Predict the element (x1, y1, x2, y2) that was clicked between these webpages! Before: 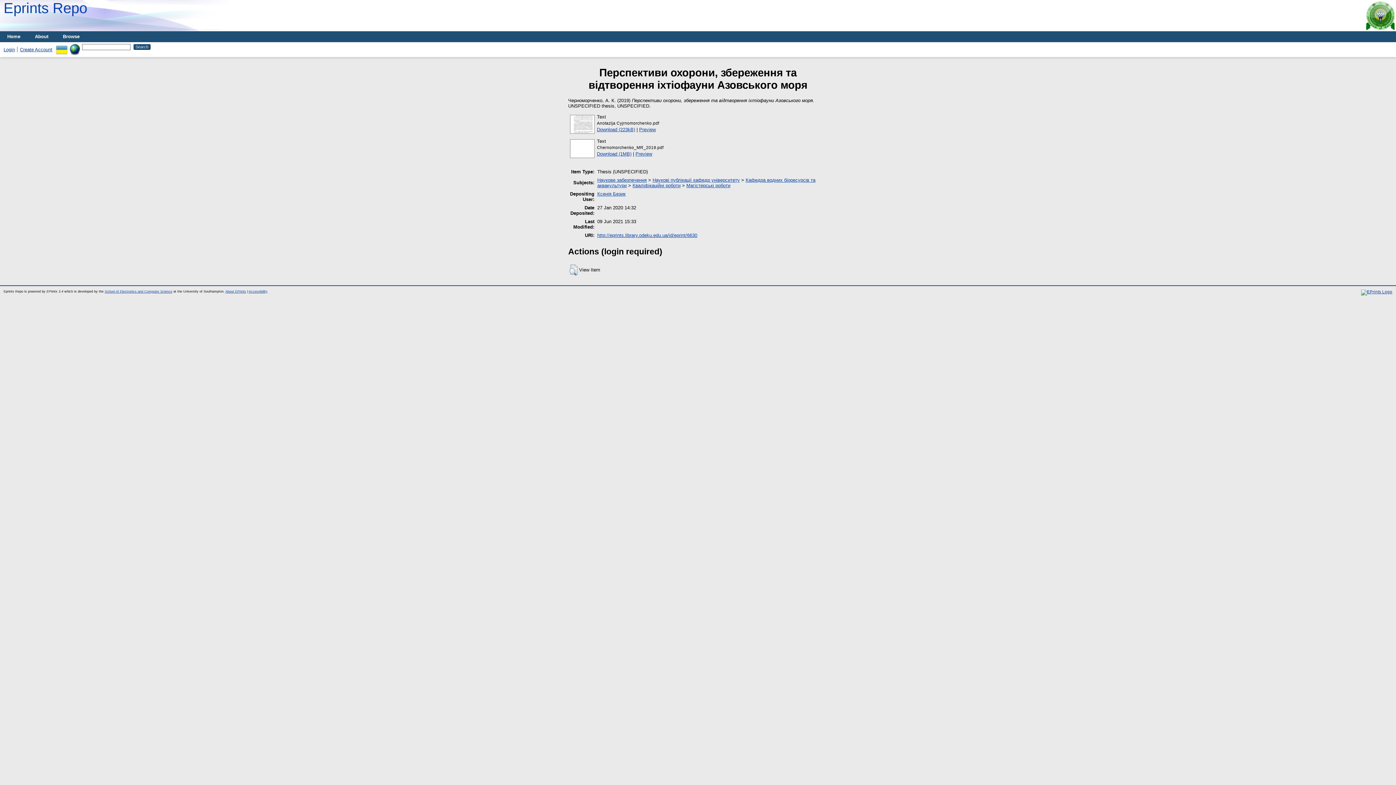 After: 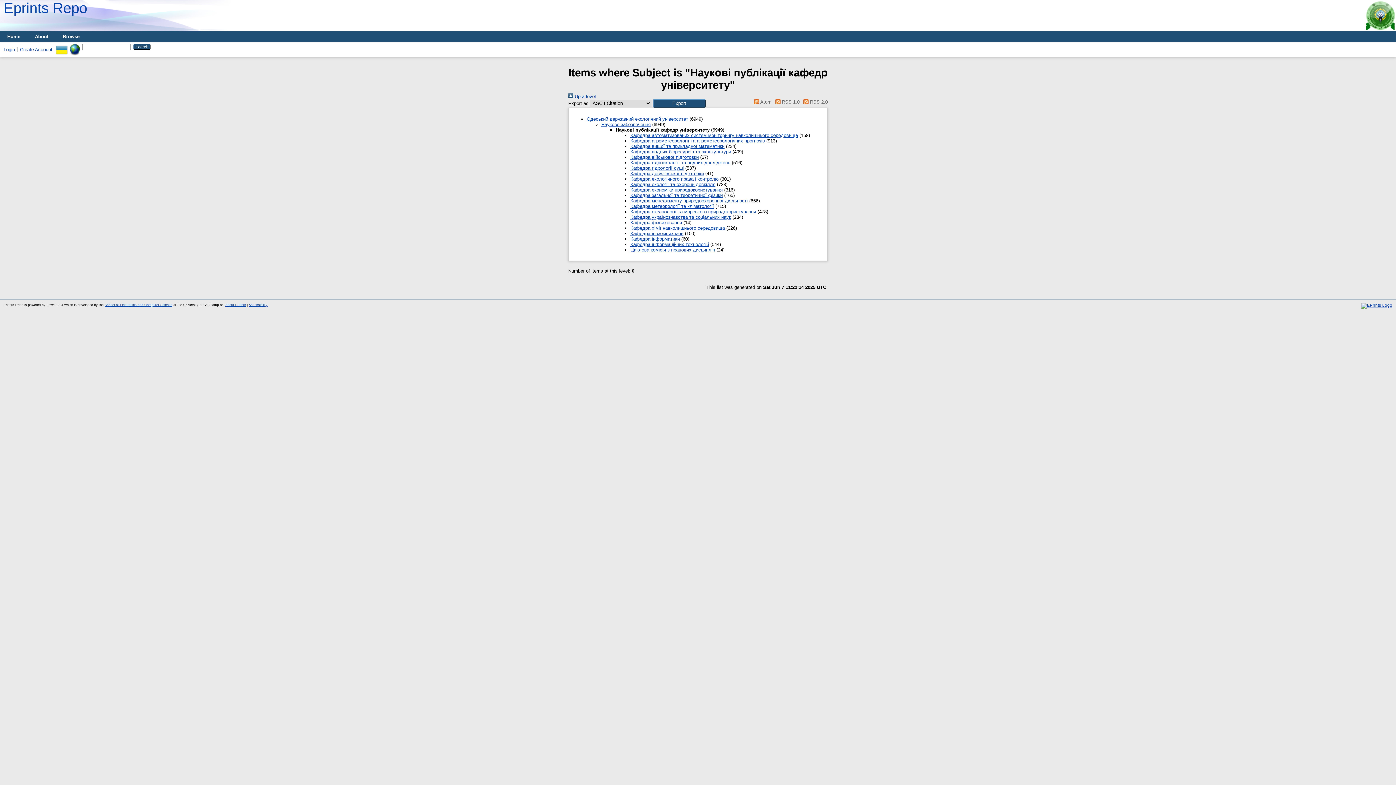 Action: label: Наукові публікації кафедр університету bbox: (652, 177, 740, 182)